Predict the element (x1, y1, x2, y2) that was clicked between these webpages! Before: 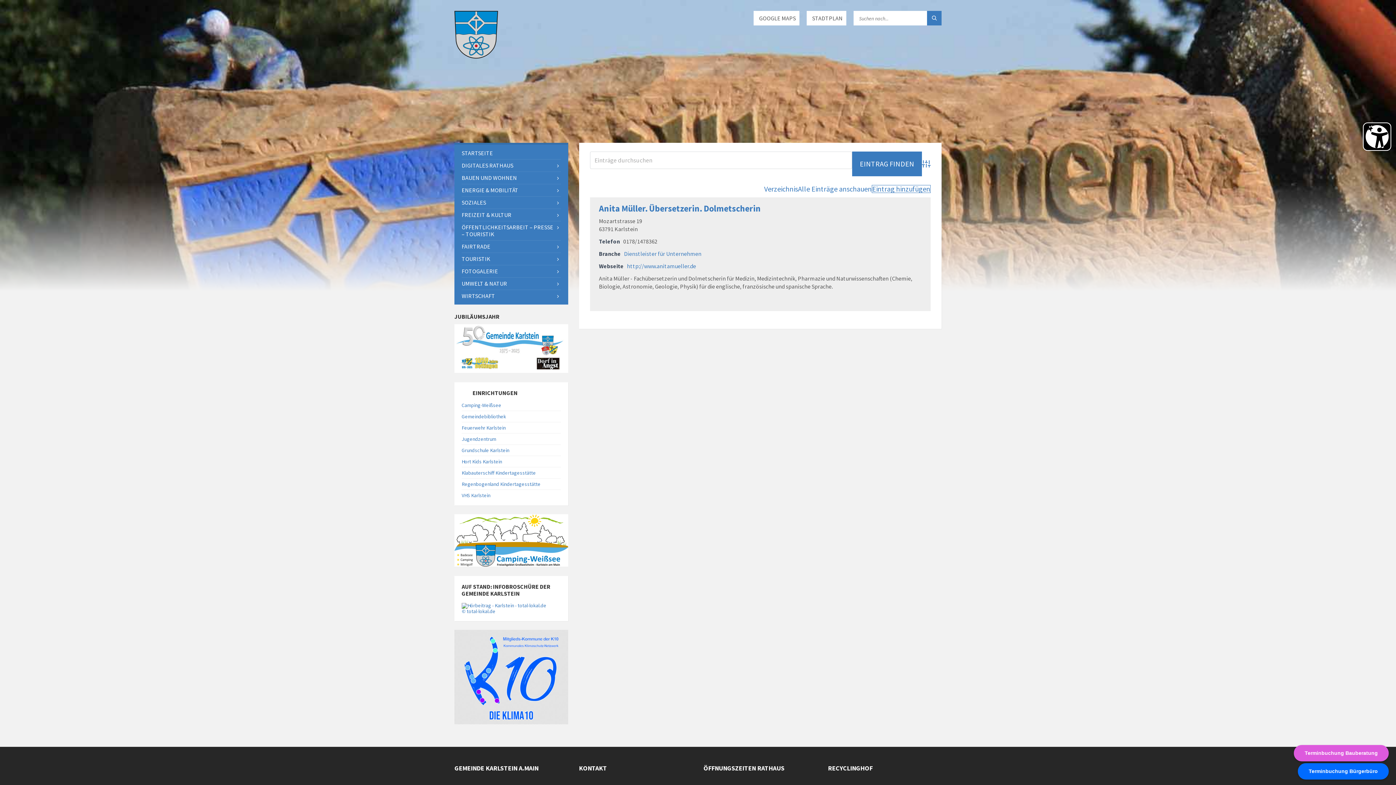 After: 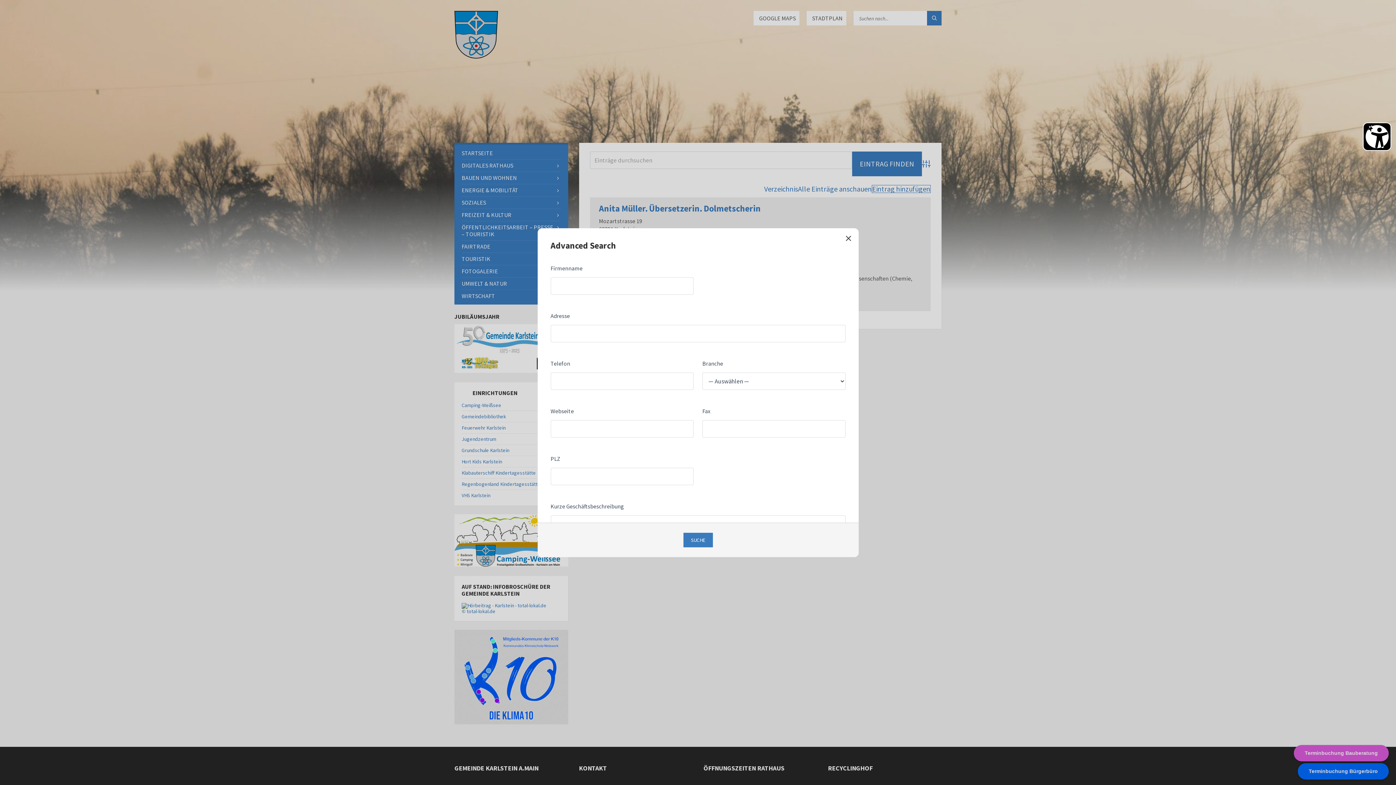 Action: bbox: (922, 151, 930, 176) label: Advanced Search